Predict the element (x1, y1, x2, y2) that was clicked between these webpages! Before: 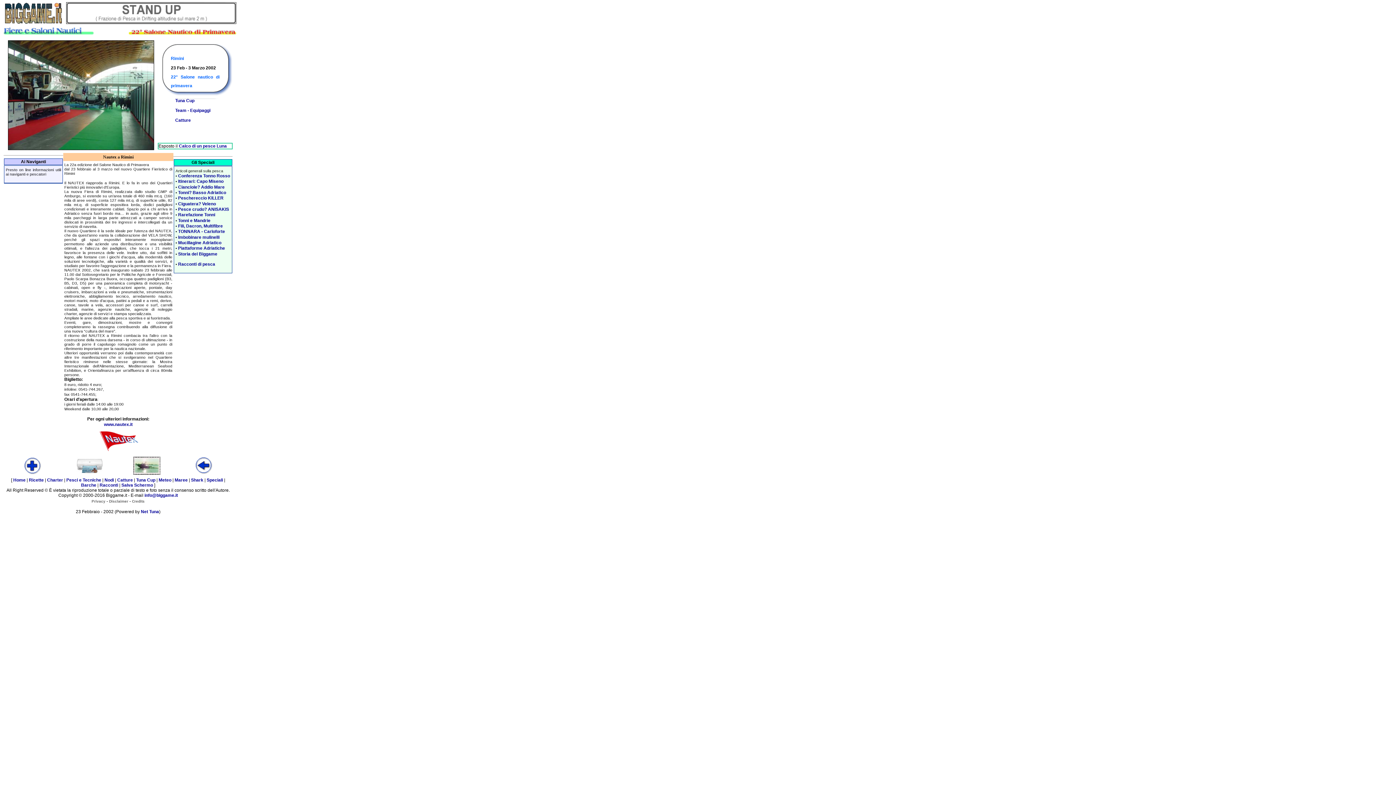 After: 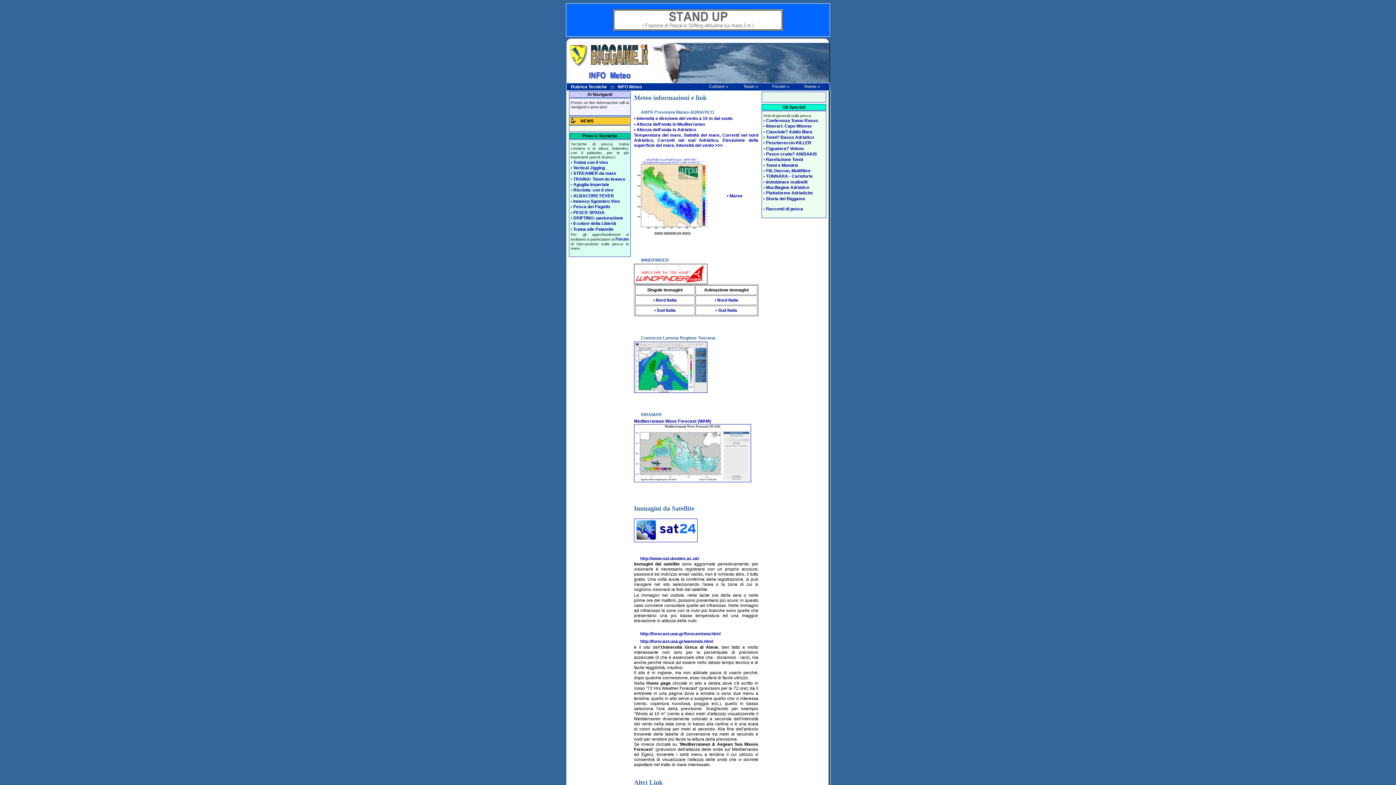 Action: bbox: (158, 477, 171, 483) label: Meteo